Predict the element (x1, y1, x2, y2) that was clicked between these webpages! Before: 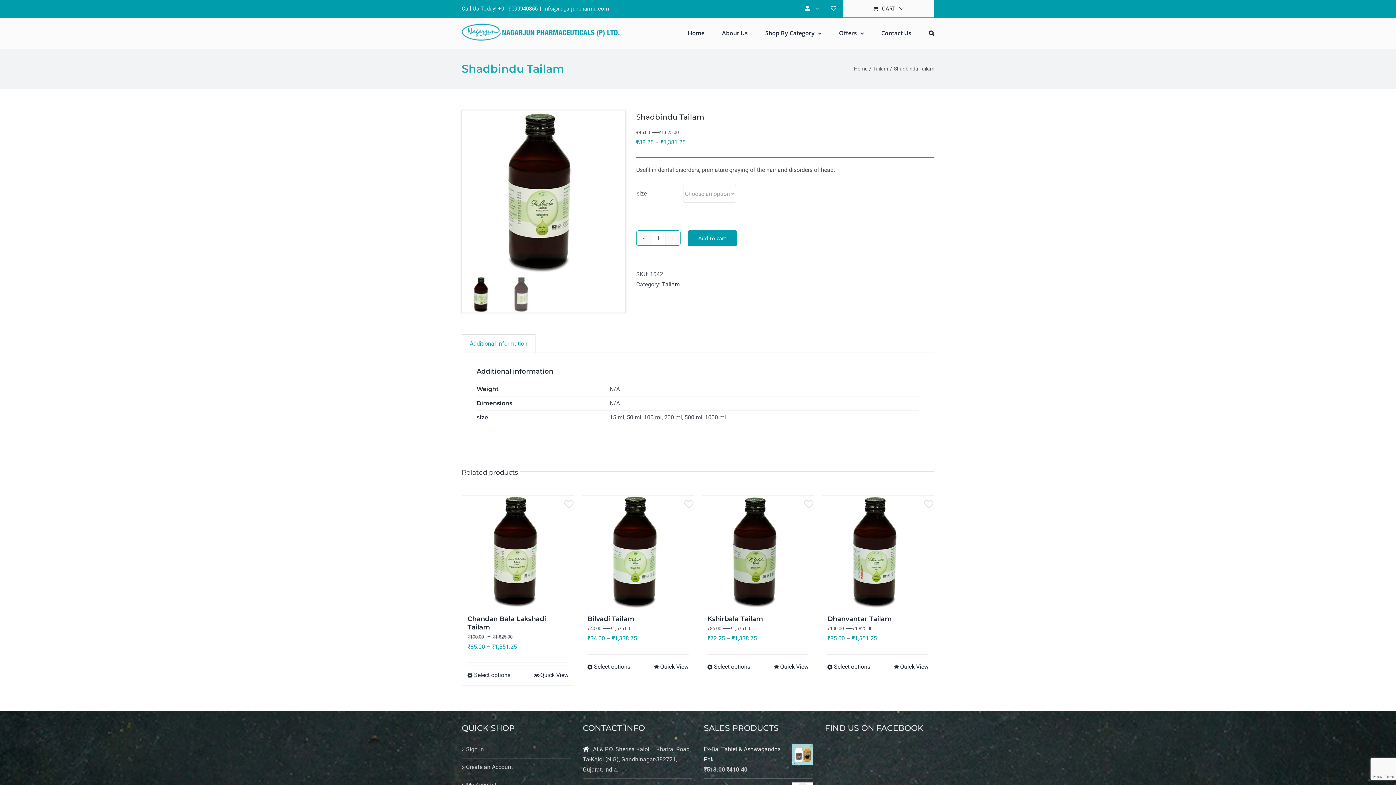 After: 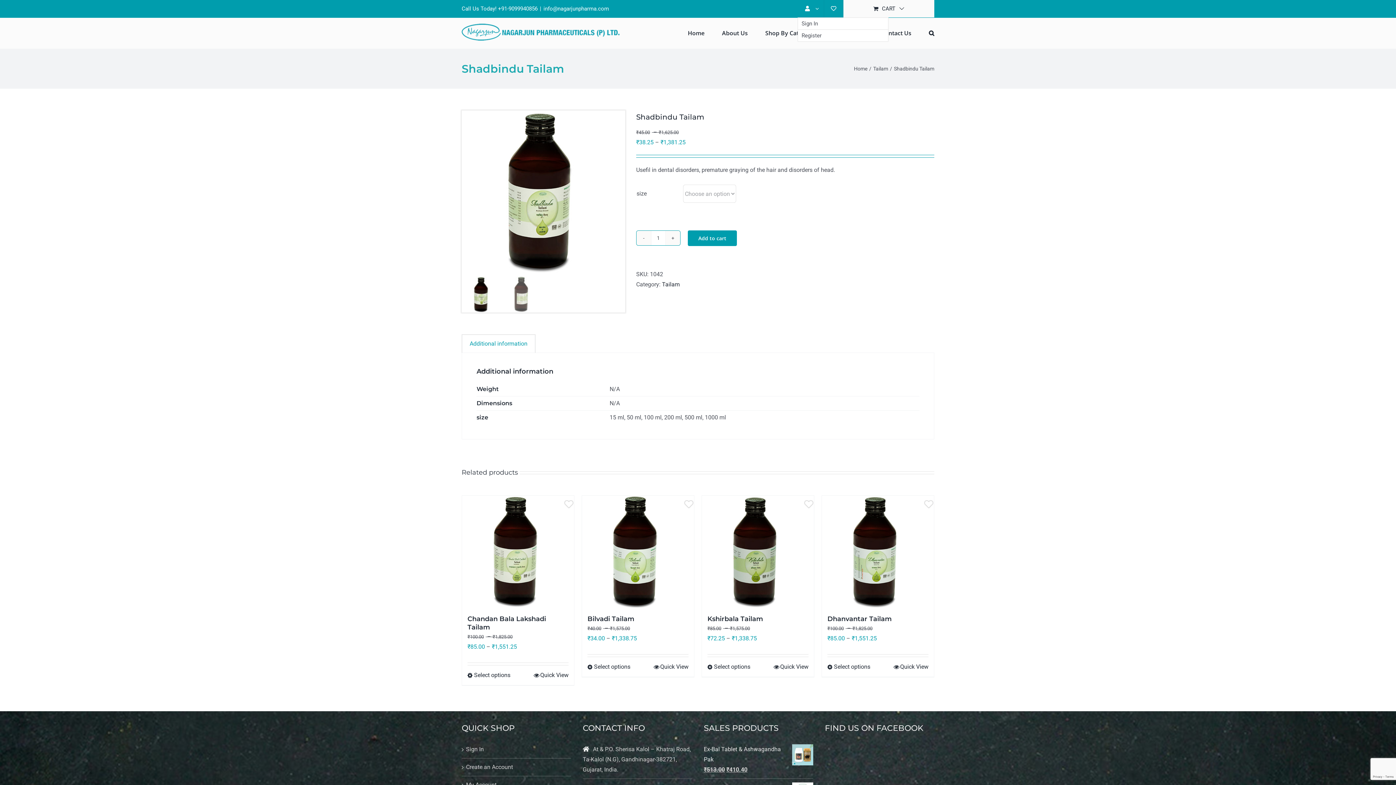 Action: bbox: (798, 0, 824, 17)